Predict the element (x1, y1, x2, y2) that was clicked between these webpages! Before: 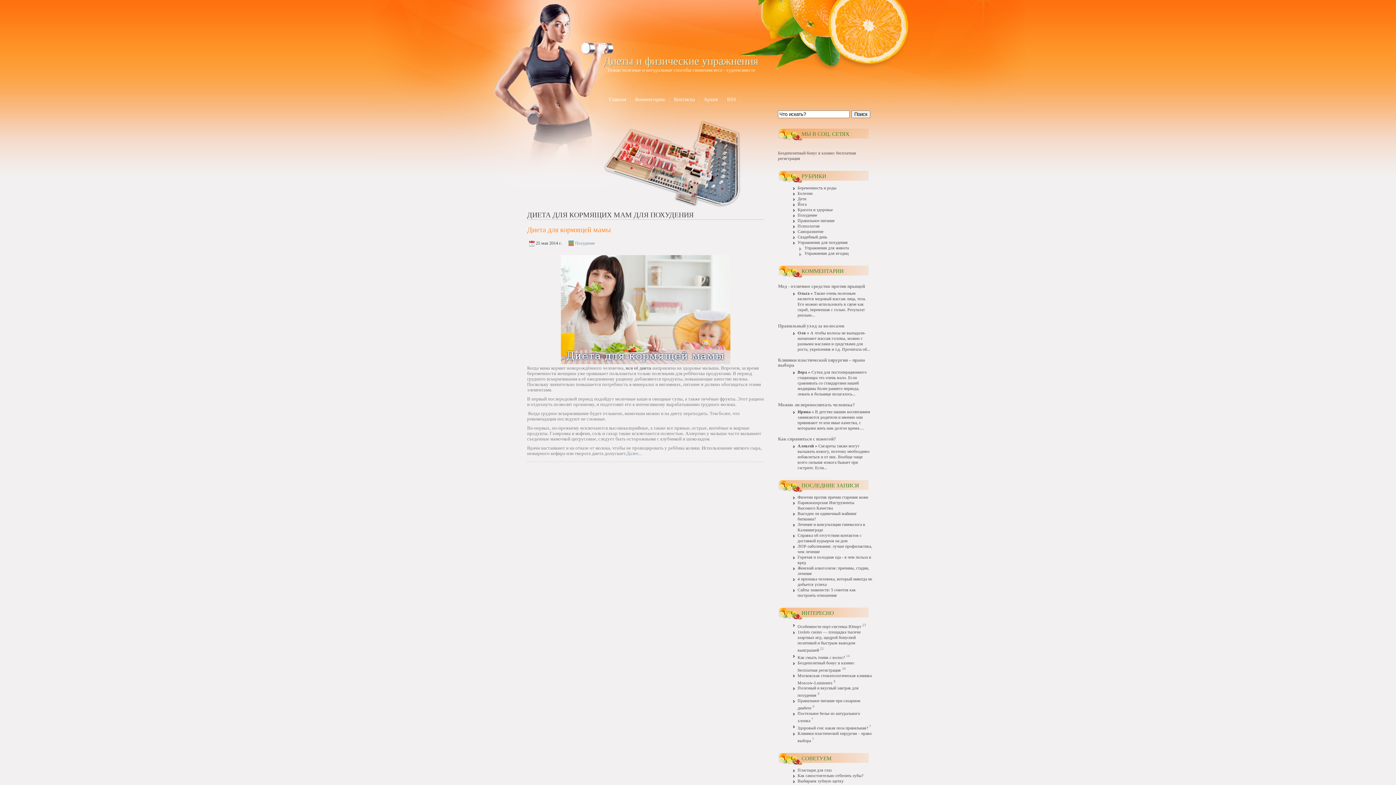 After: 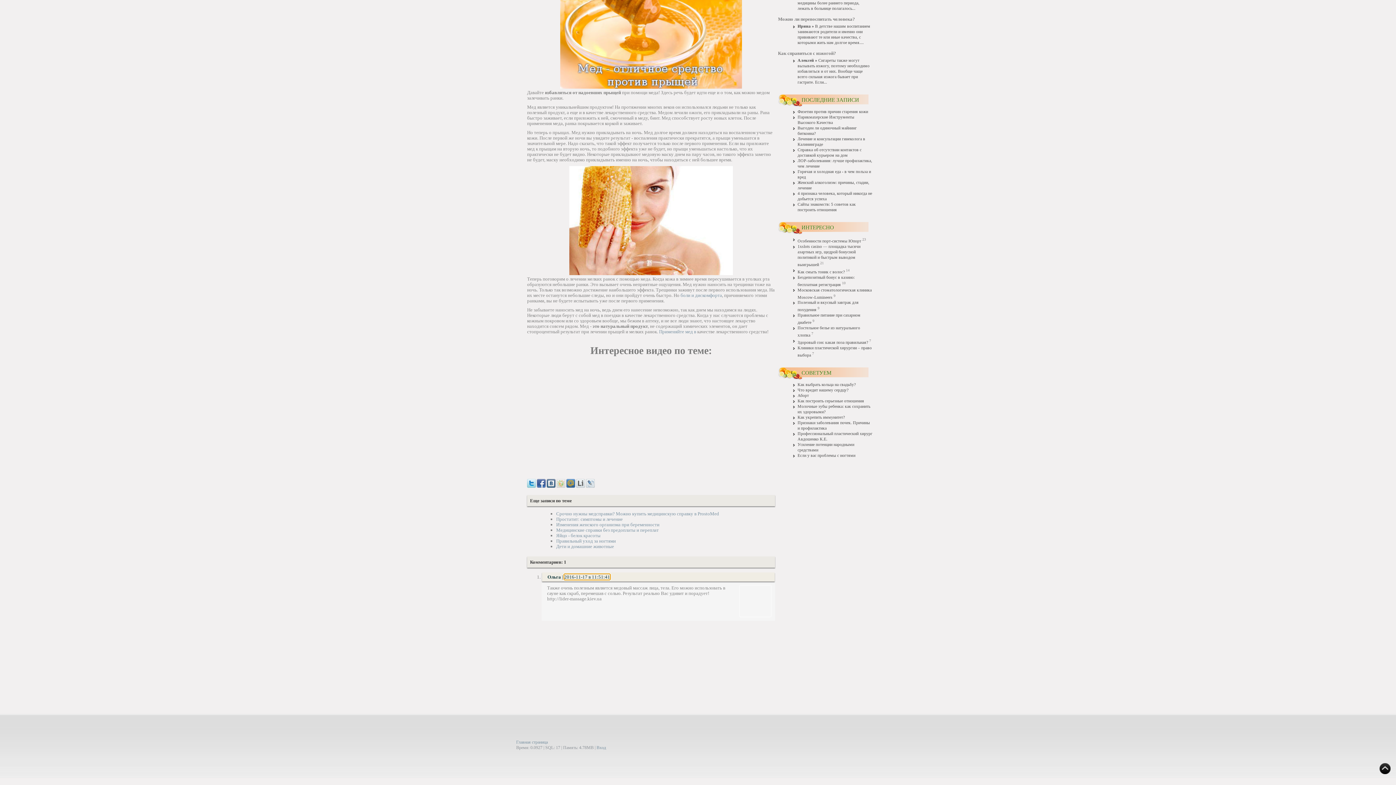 Action: bbox: (797, 291, 866, 317) label: Ольга » Также очень полезным является медовый массаж лица, тела. Его можно использовать в сауне как скраб, перемешав с солью. Результат реально...